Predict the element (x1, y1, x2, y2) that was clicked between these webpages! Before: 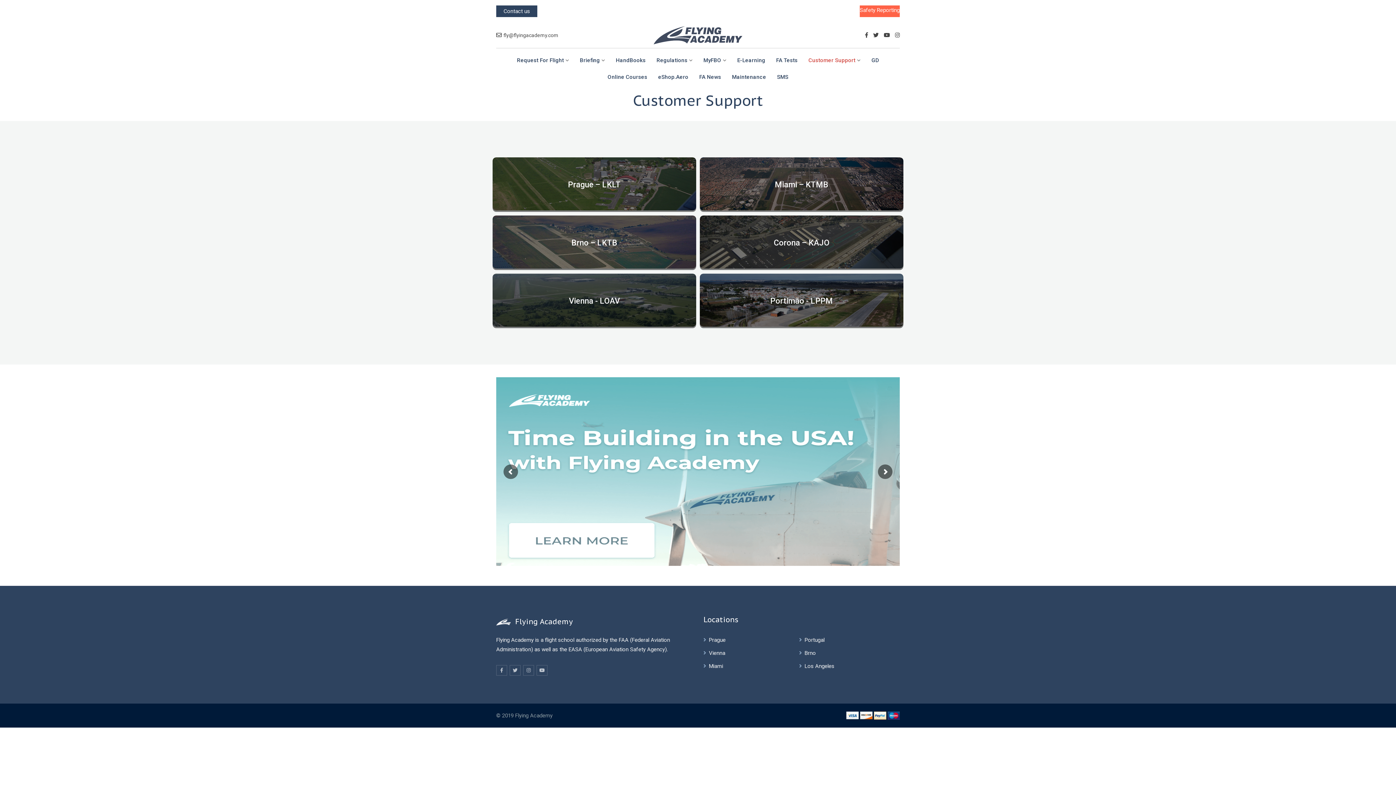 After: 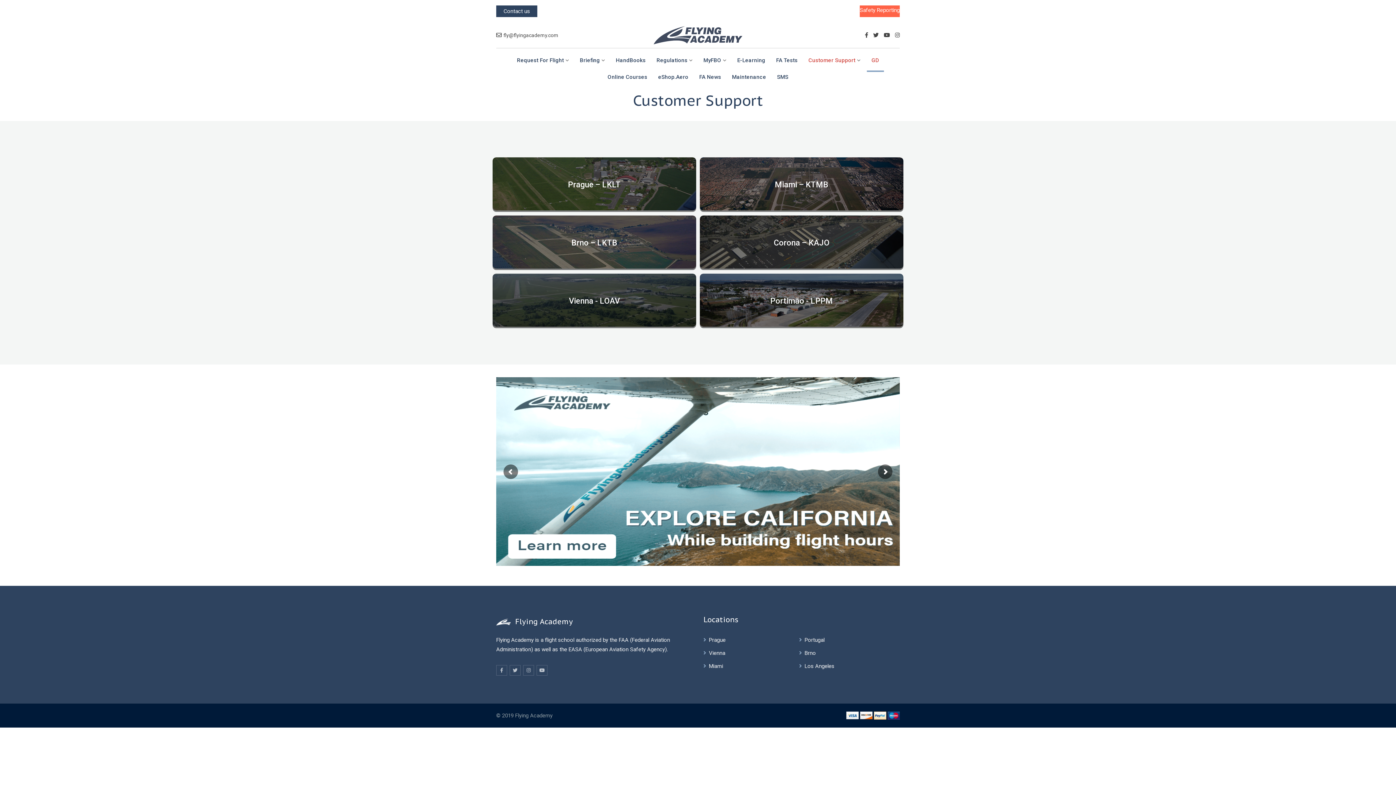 Action: label: GD bbox: (866, 56, 884, 72)